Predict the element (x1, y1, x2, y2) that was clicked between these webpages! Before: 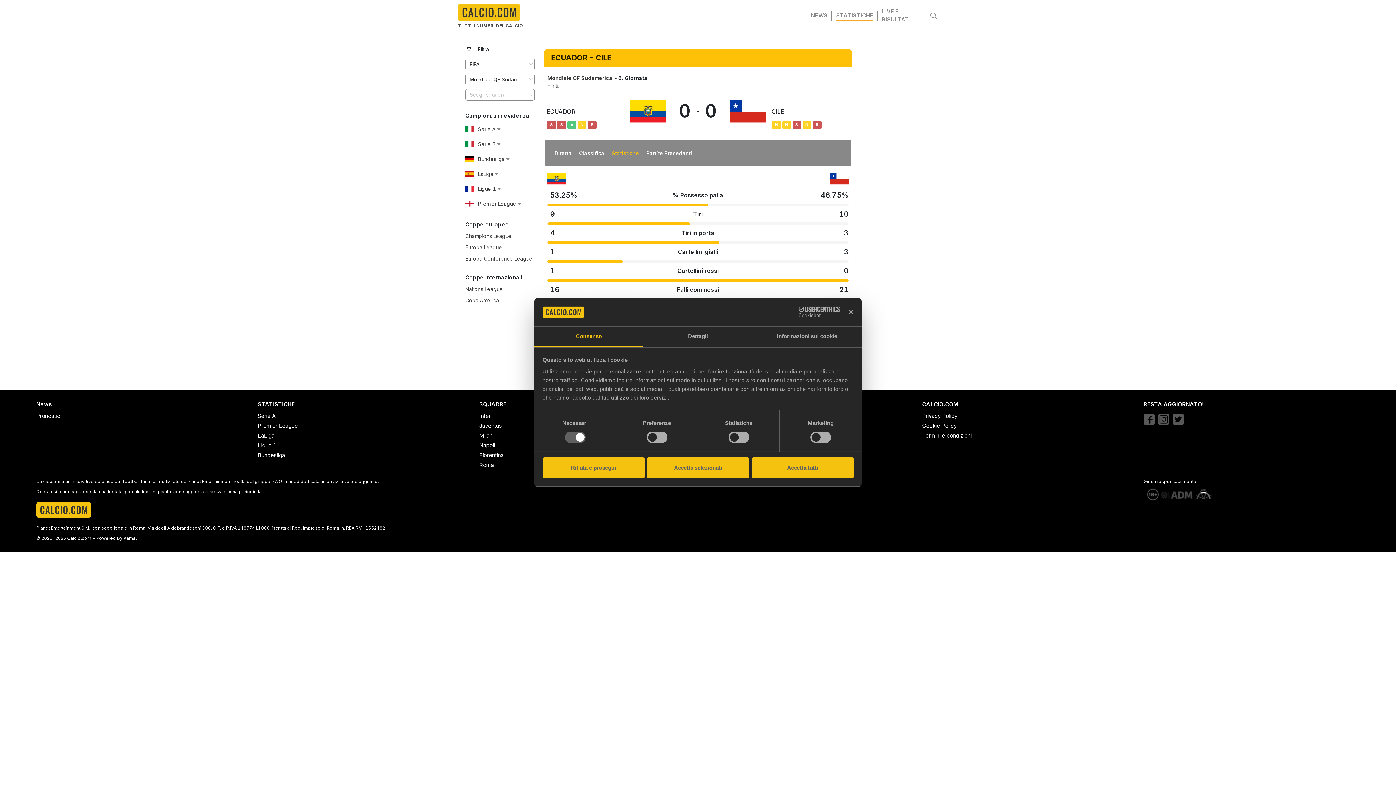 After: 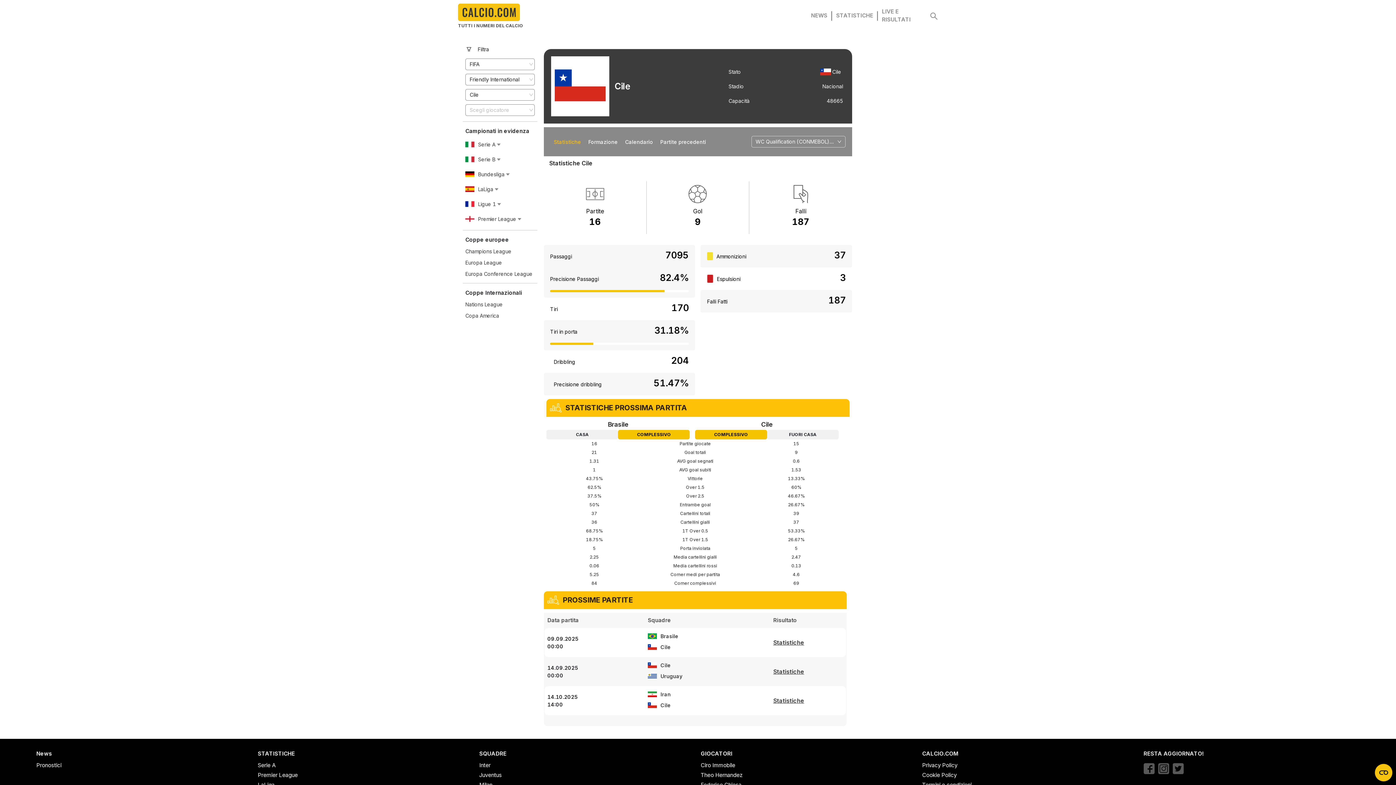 Action: bbox: (729, 93, 766, 129)